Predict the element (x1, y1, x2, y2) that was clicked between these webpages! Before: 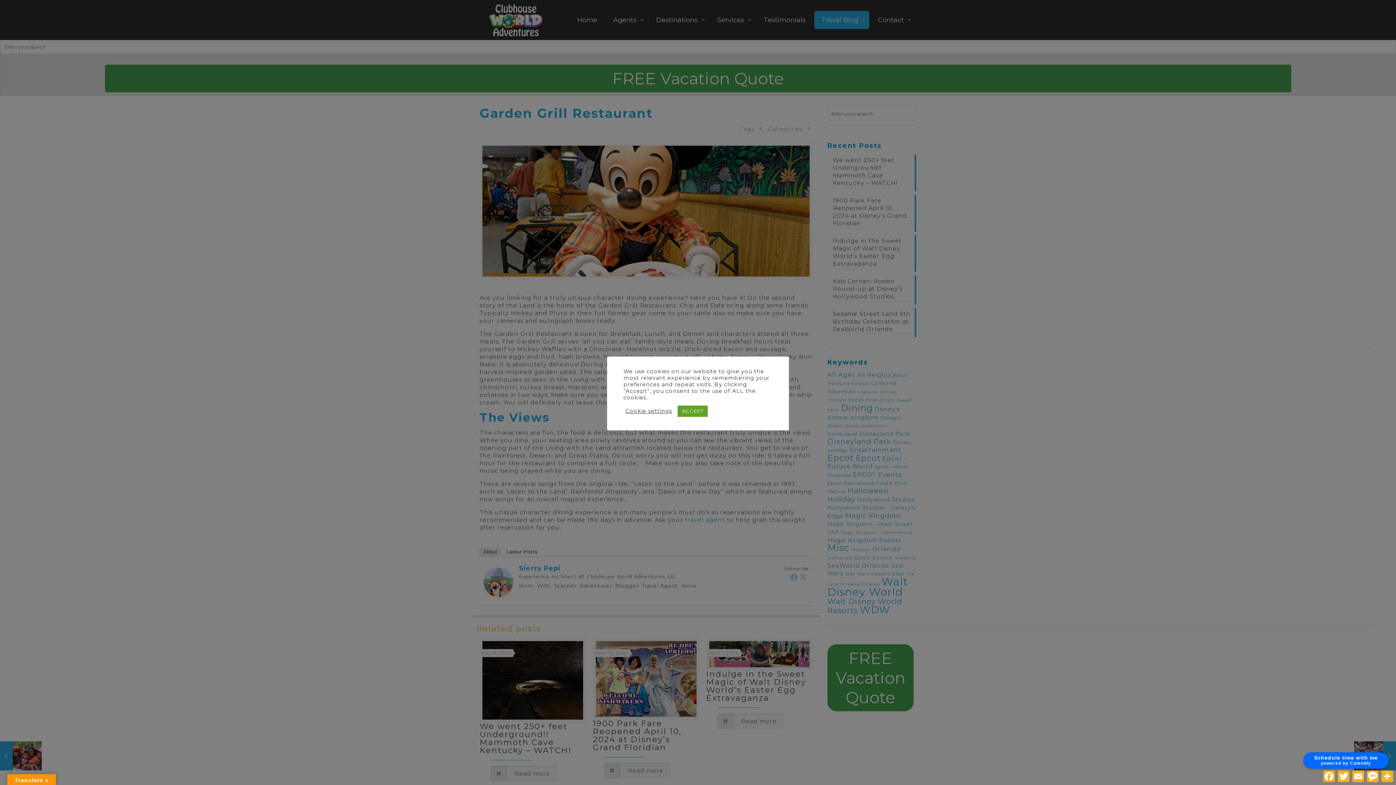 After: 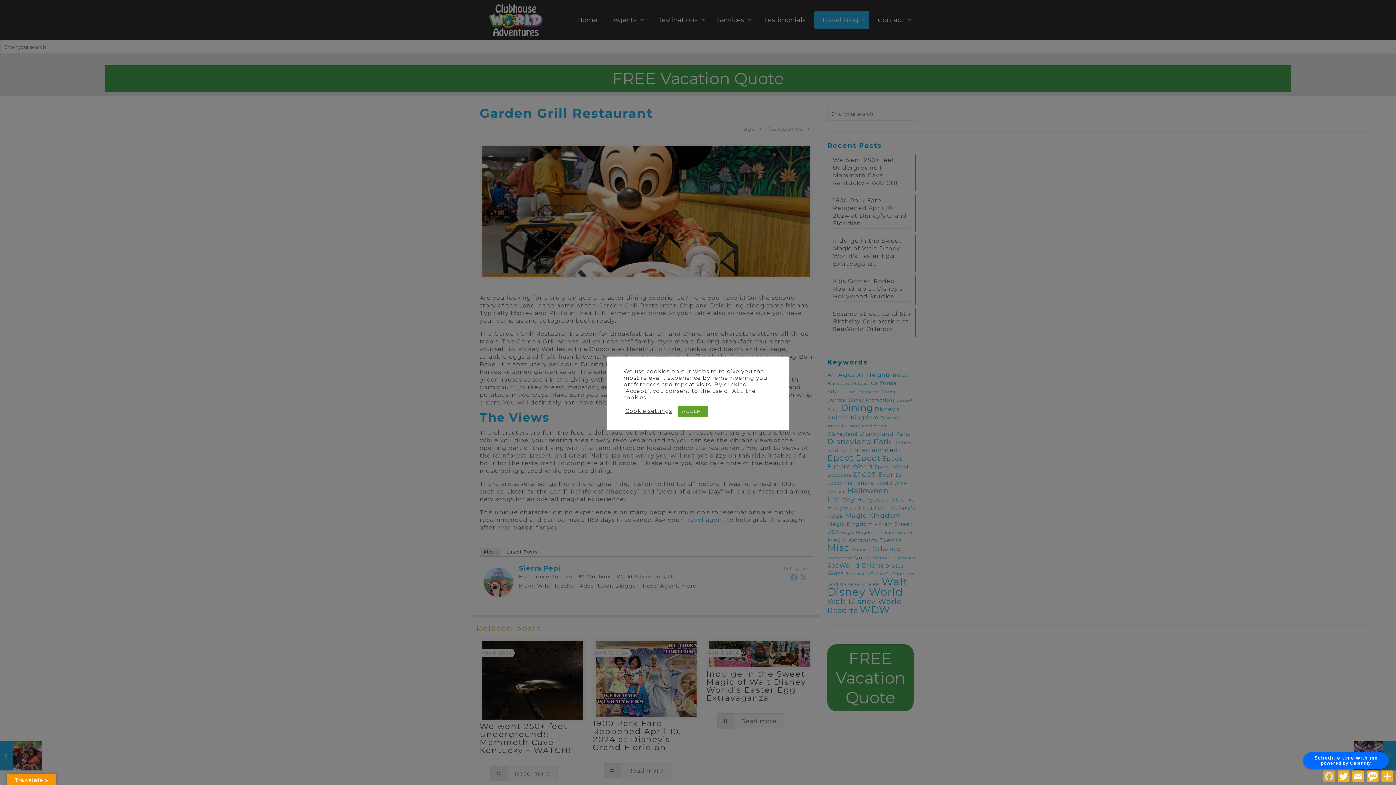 Action: bbox: (1322, 769, 1336, 784) label: Facebook